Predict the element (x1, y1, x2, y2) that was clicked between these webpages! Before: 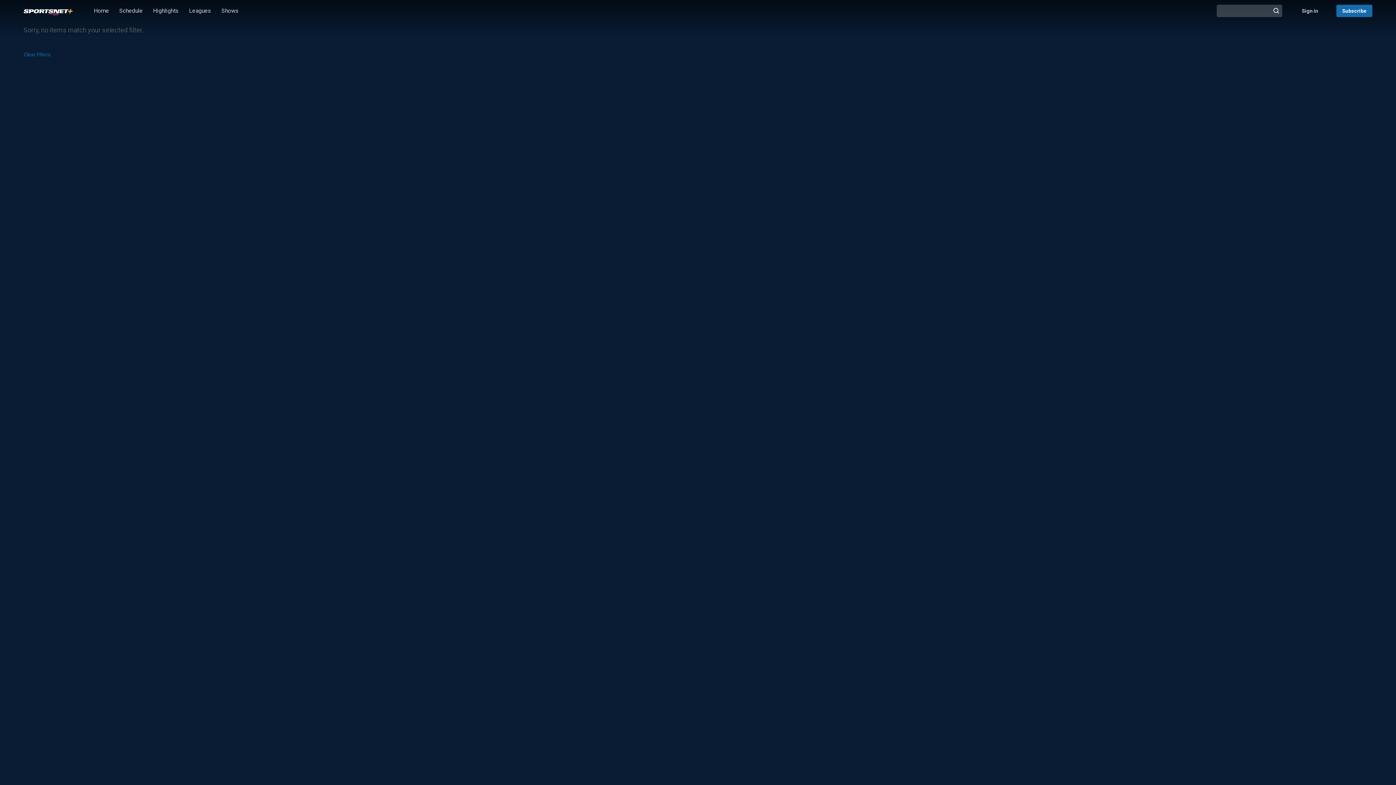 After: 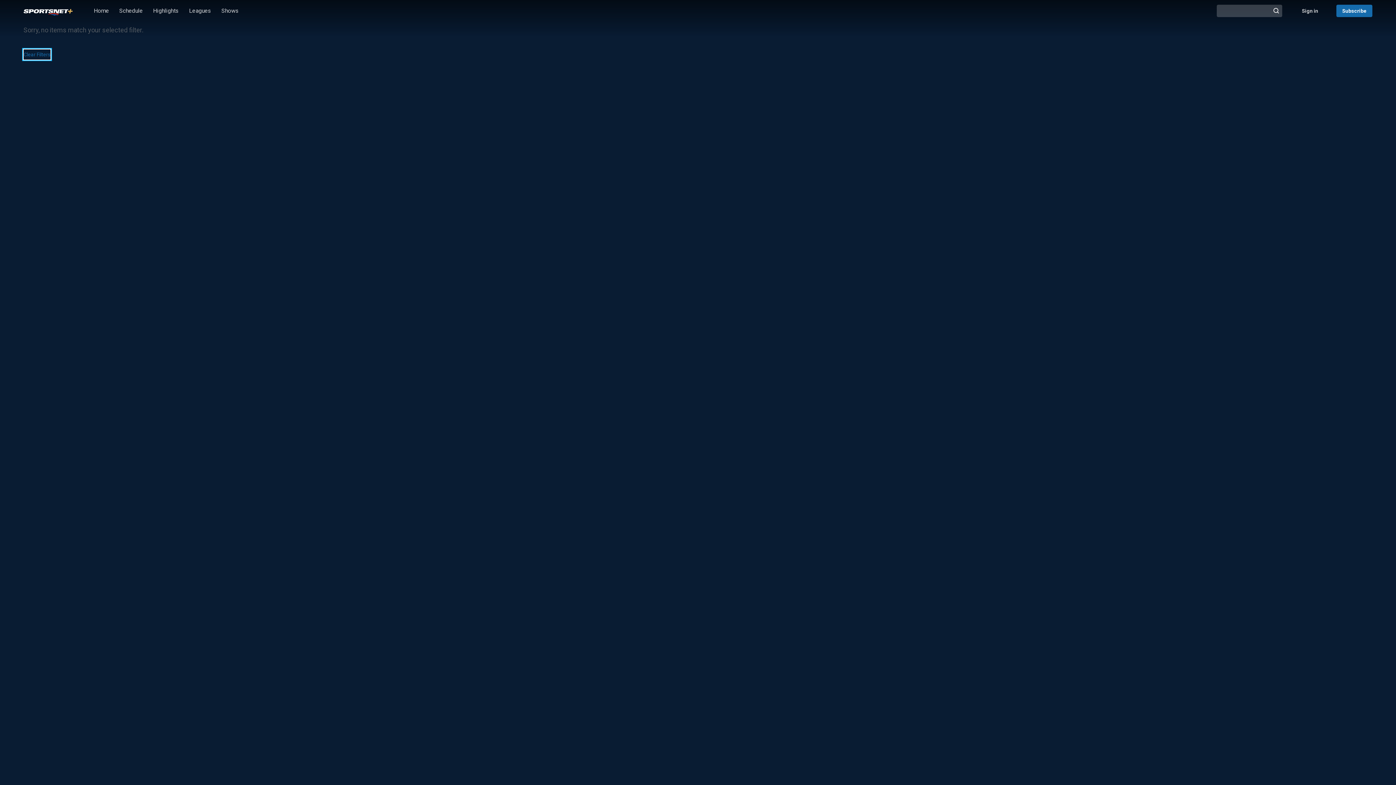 Action: label: Clear Filters bbox: (23, 49, 50, 59)